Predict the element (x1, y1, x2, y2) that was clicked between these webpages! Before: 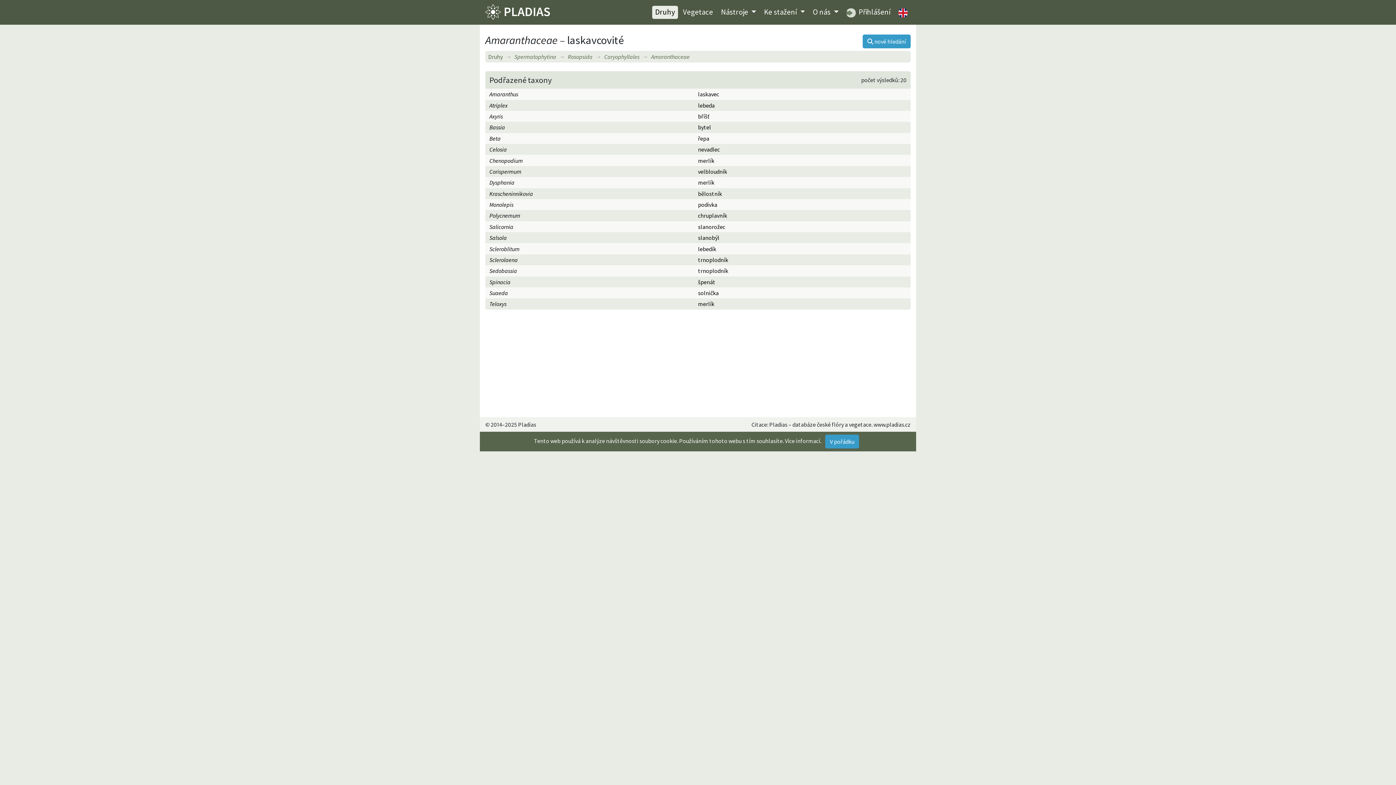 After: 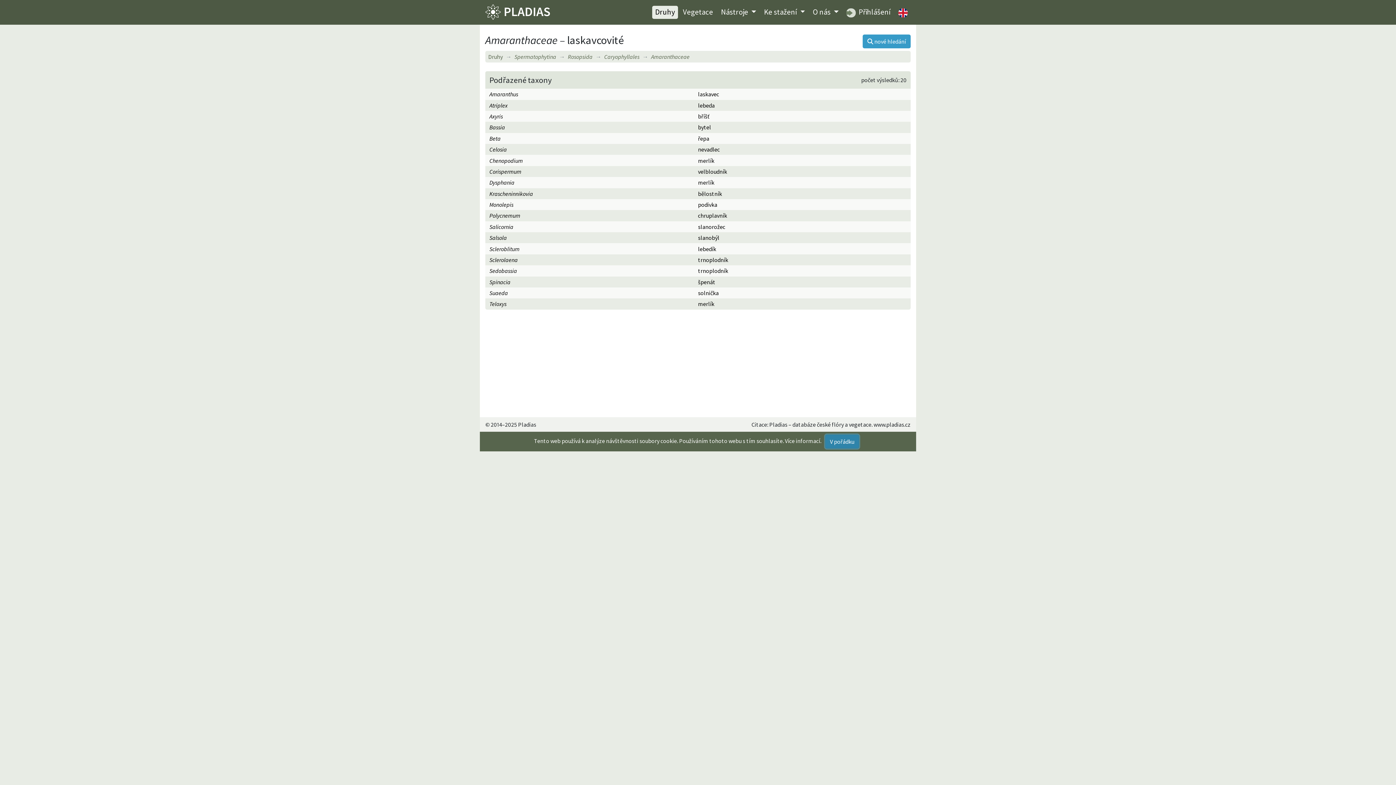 Action: bbox: (825, 434, 859, 448) label: V pořádku